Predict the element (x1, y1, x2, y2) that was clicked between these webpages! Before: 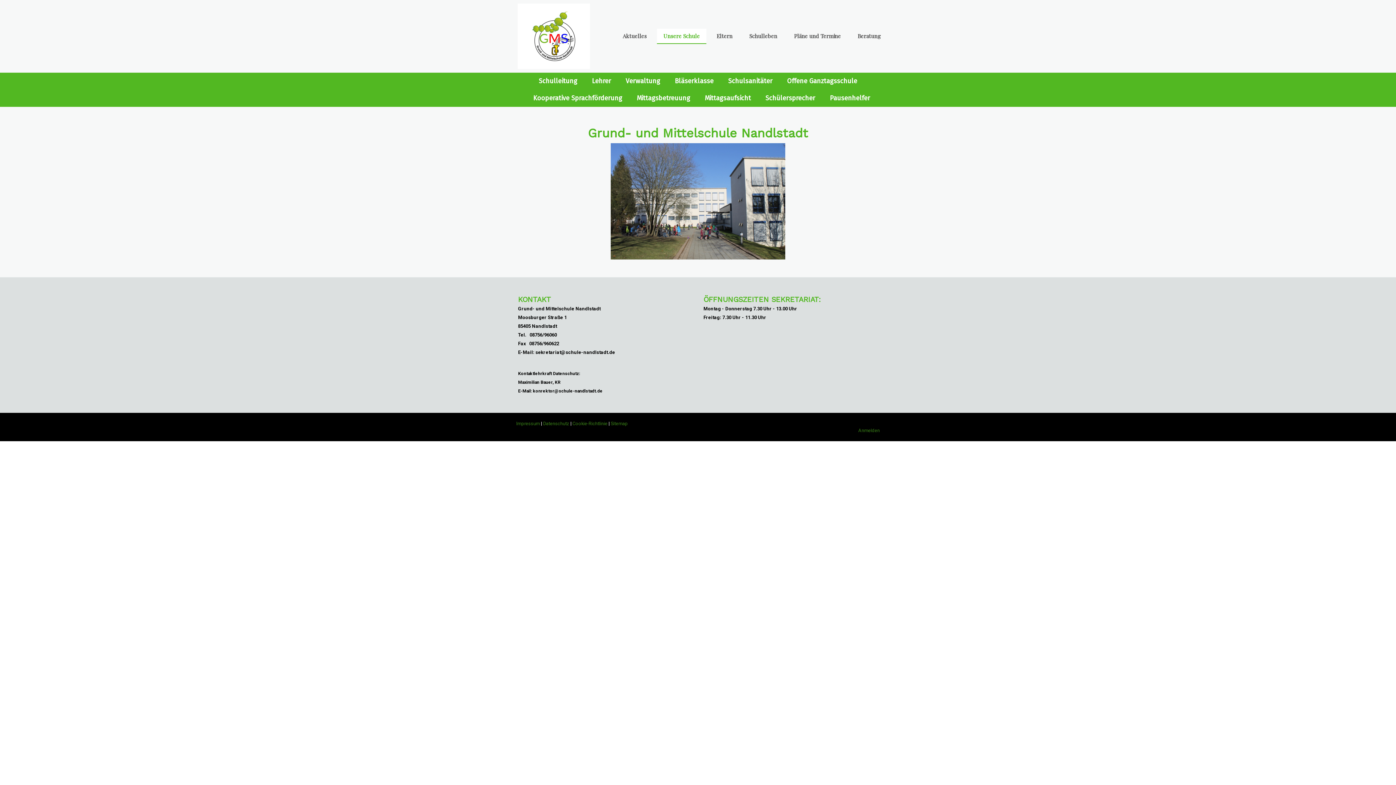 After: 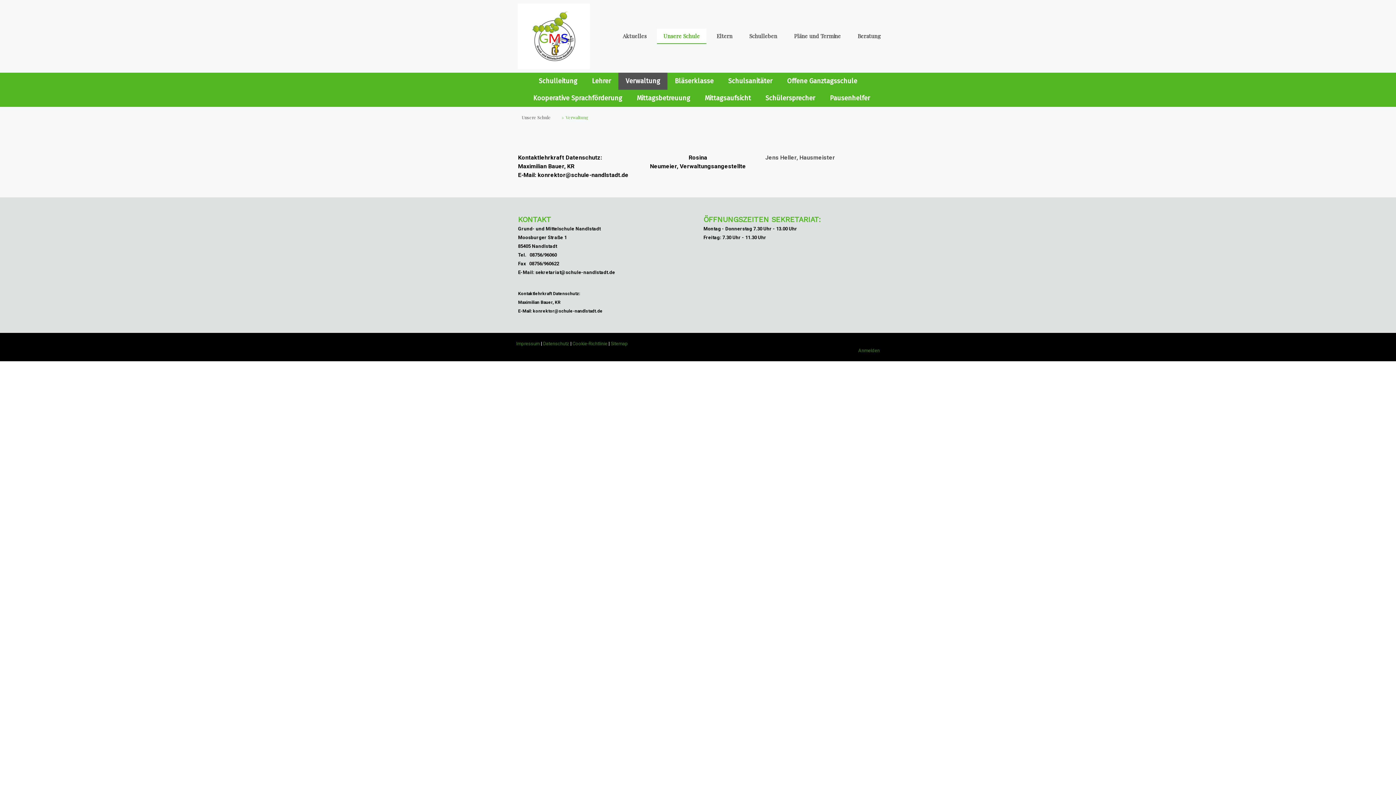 Action: bbox: (618, 72, 667, 89) label: Verwaltung